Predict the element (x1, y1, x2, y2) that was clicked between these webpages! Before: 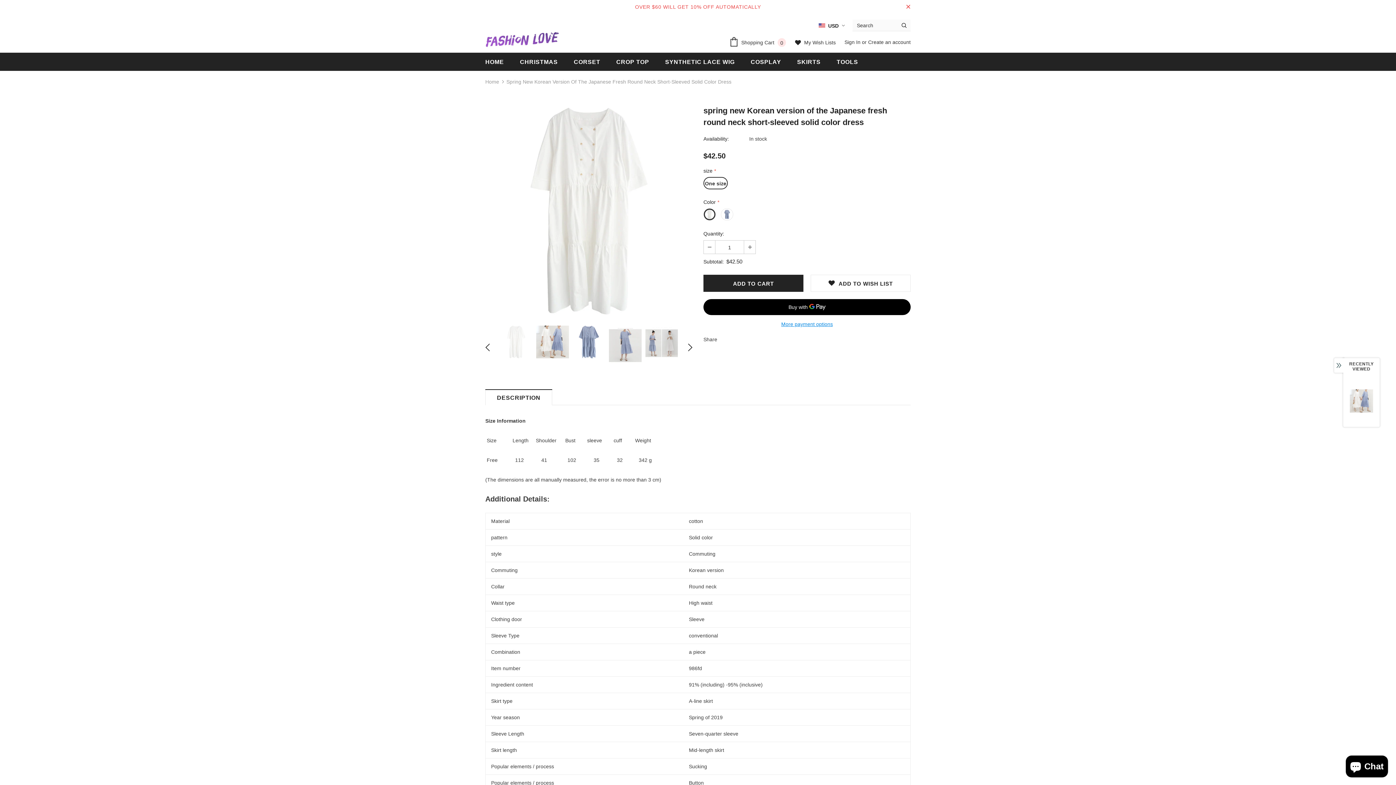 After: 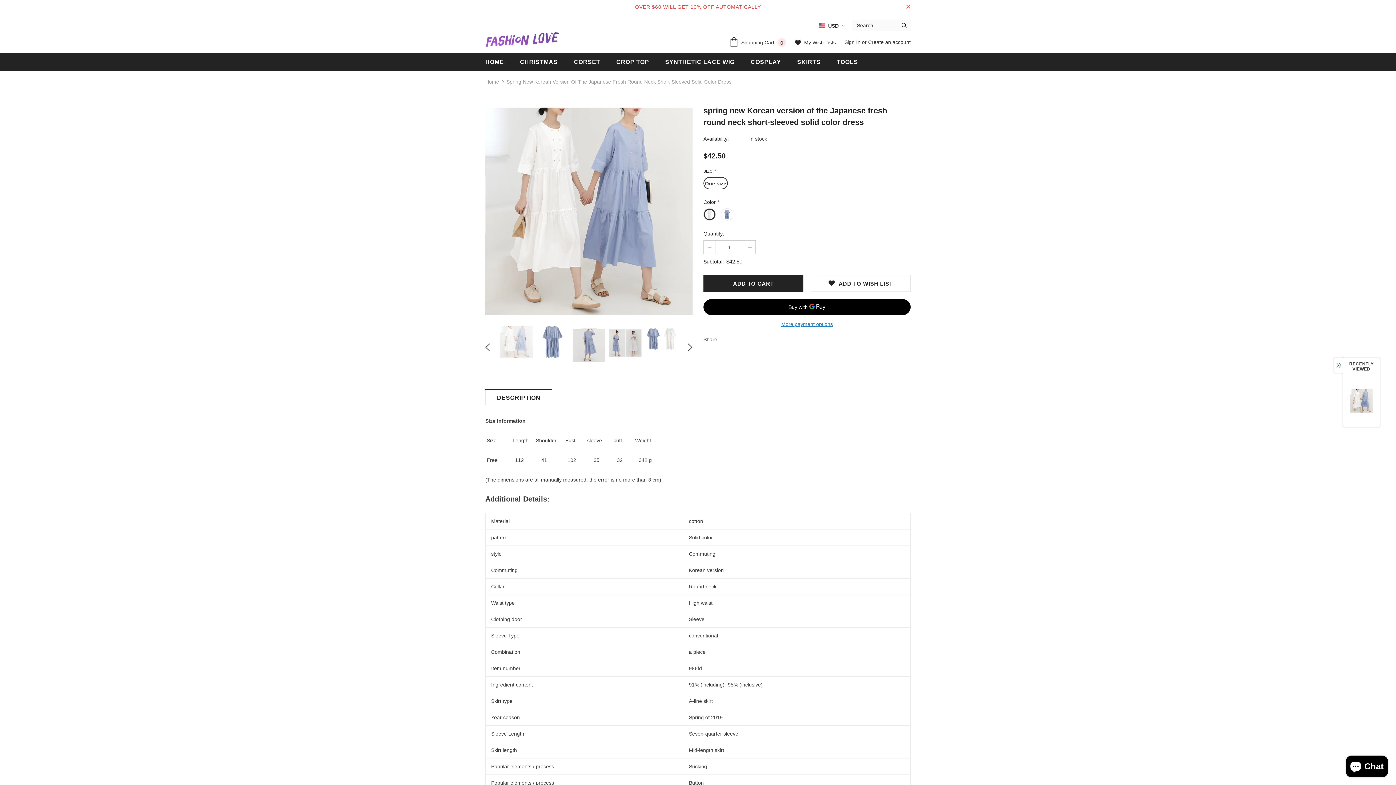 Action: bbox: (536, 325, 569, 358)